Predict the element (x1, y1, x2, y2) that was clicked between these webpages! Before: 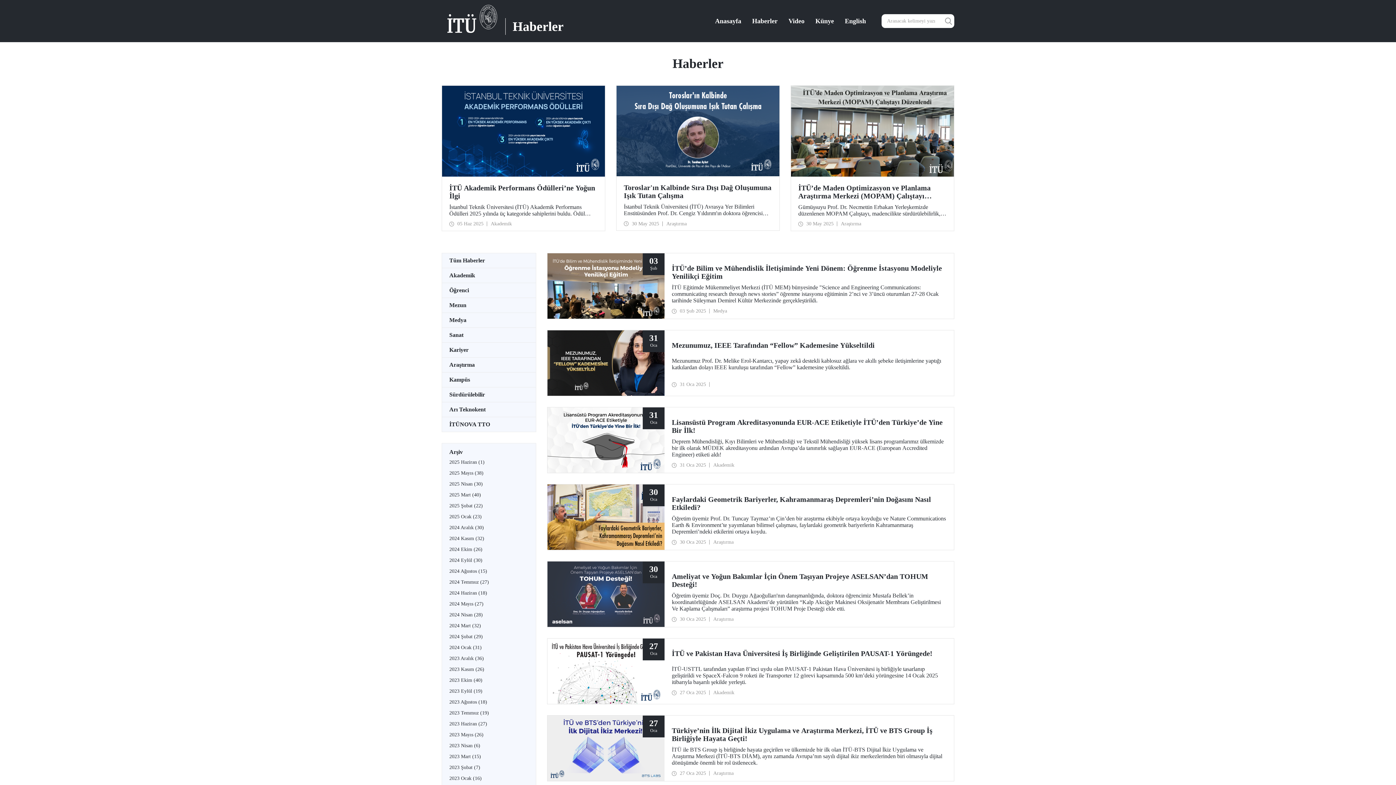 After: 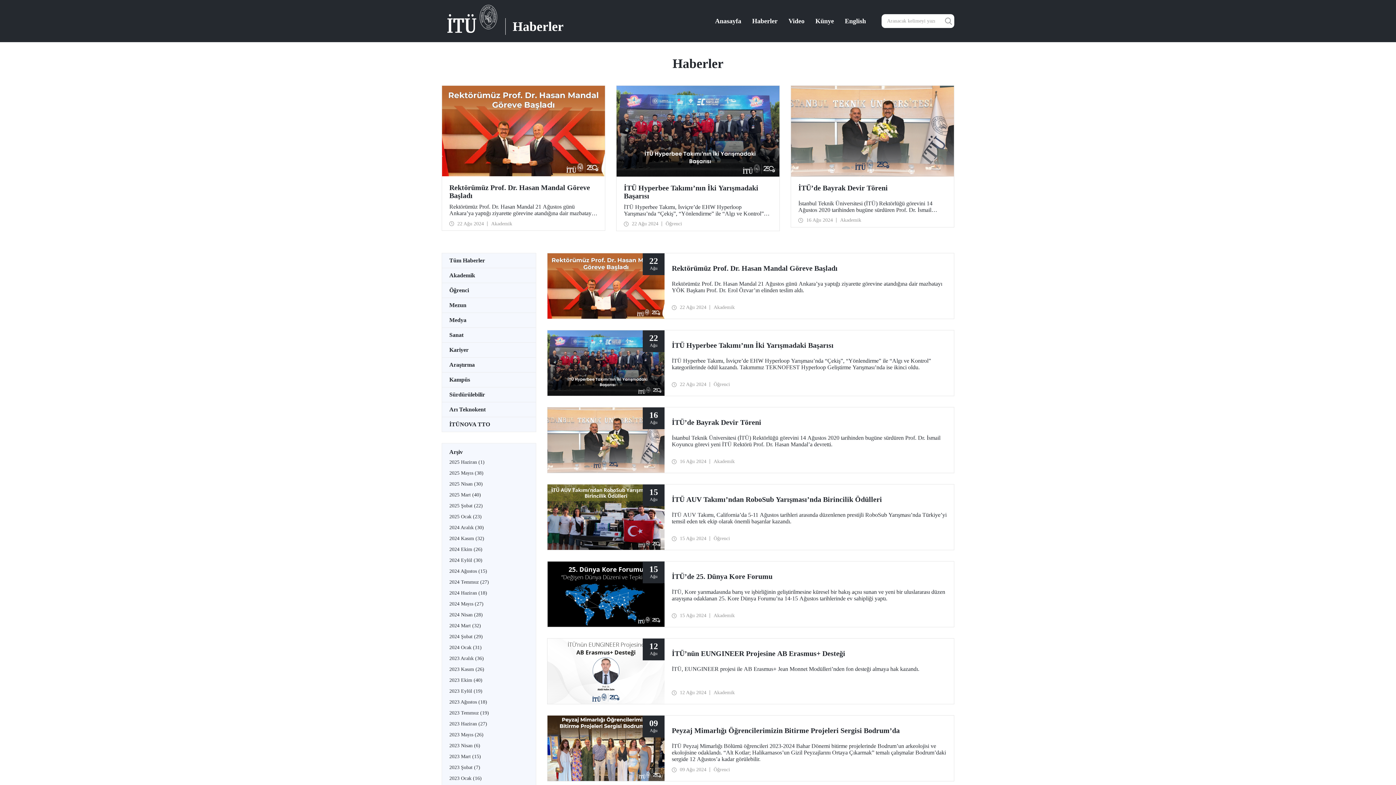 Action: bbox: (442, 566, 536, 577) label: 2024 Ağustos (15)